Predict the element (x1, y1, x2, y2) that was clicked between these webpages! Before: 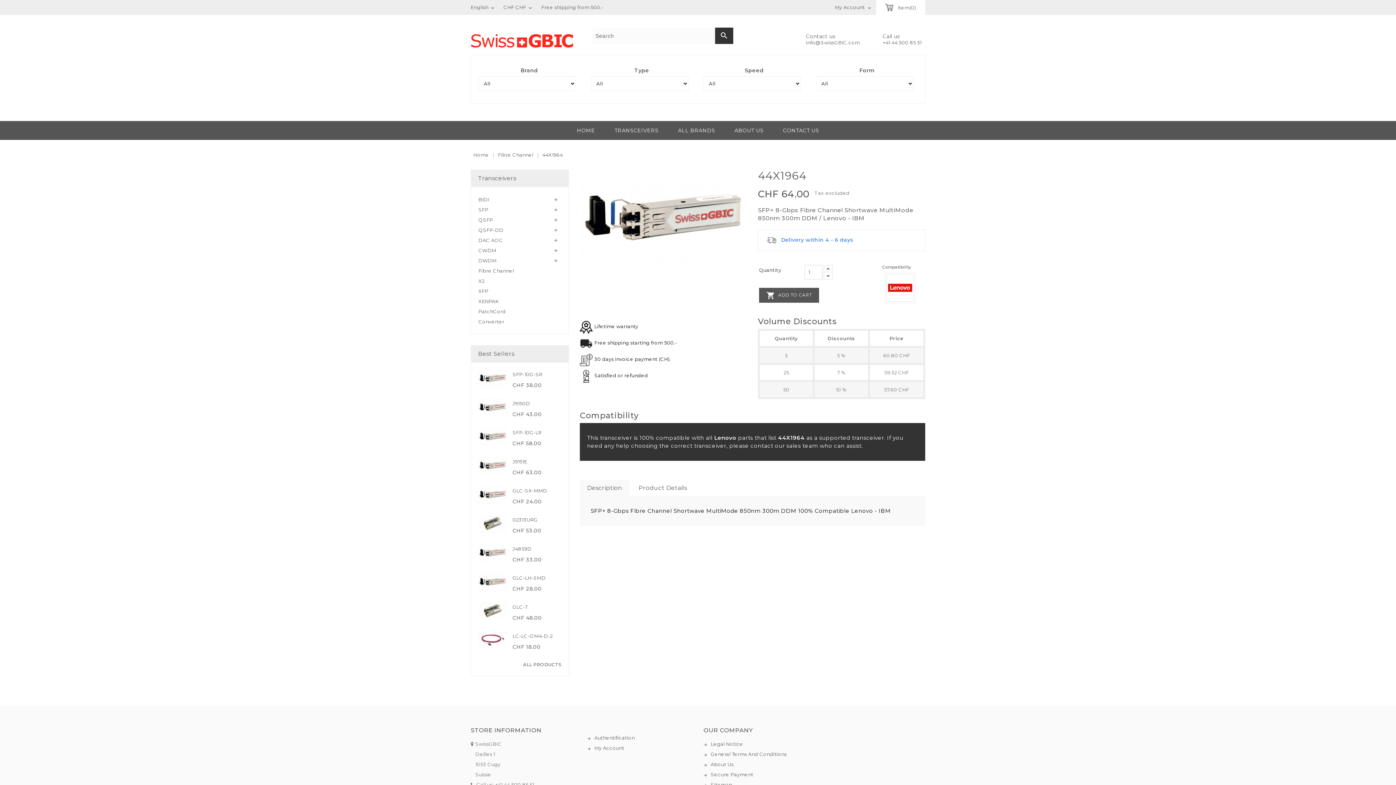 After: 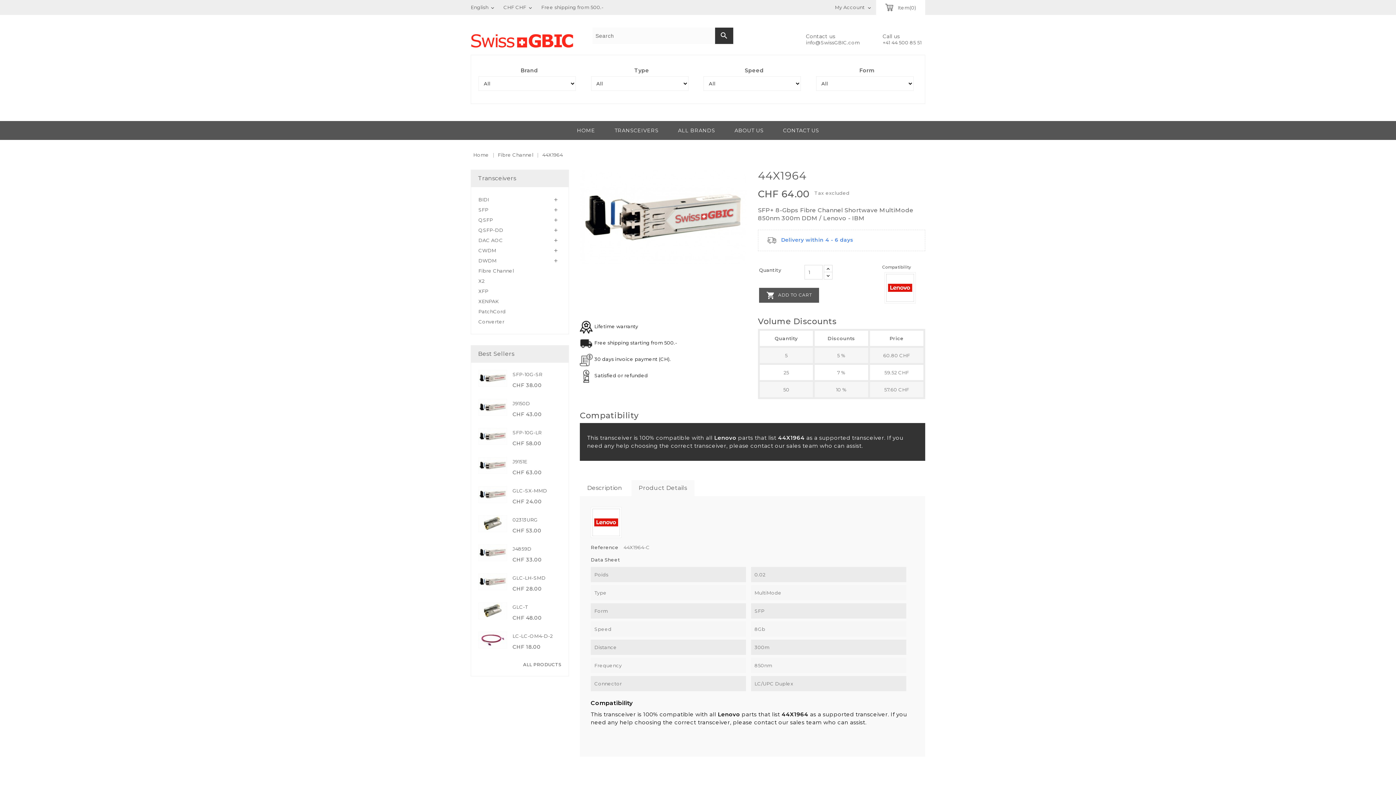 Action: label: Product Details bbox: (631, 480, 694, 496)